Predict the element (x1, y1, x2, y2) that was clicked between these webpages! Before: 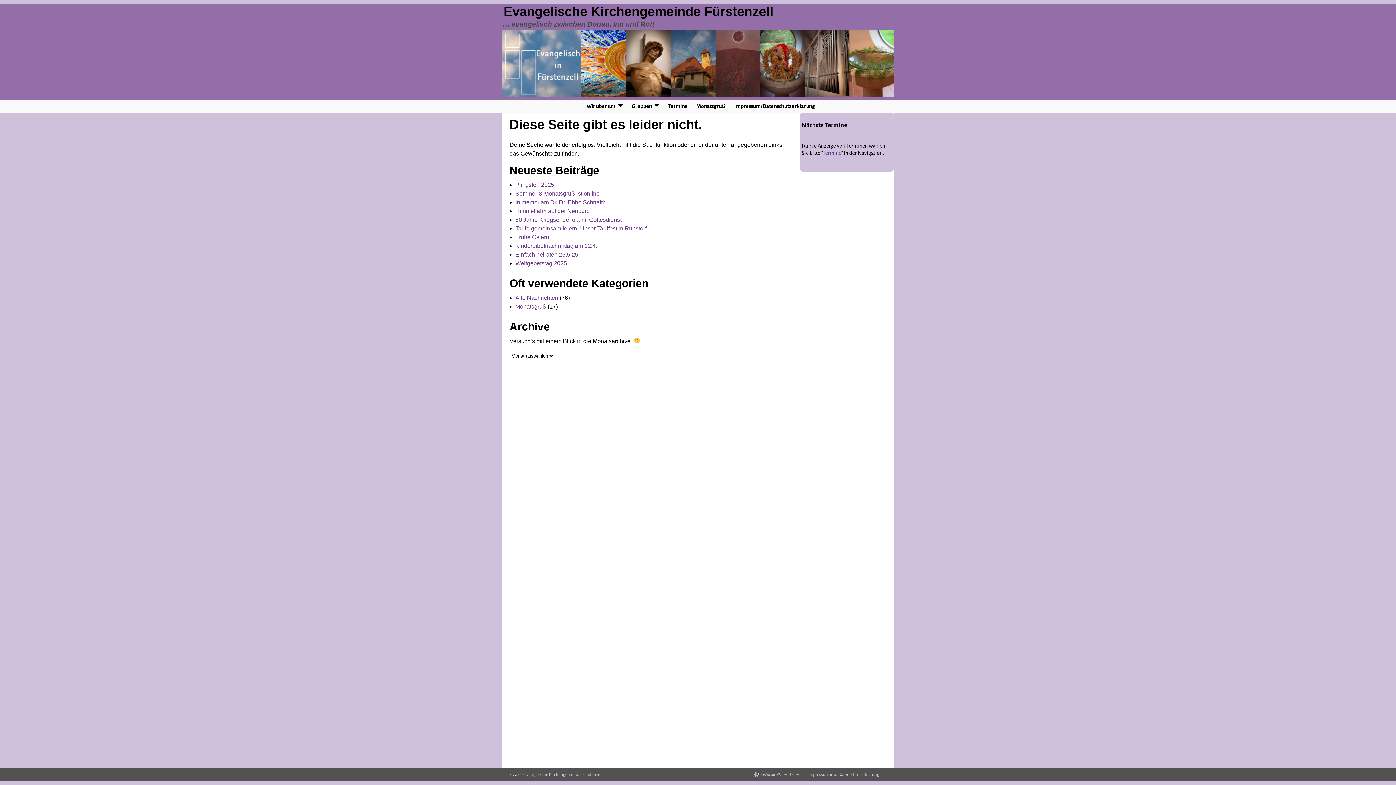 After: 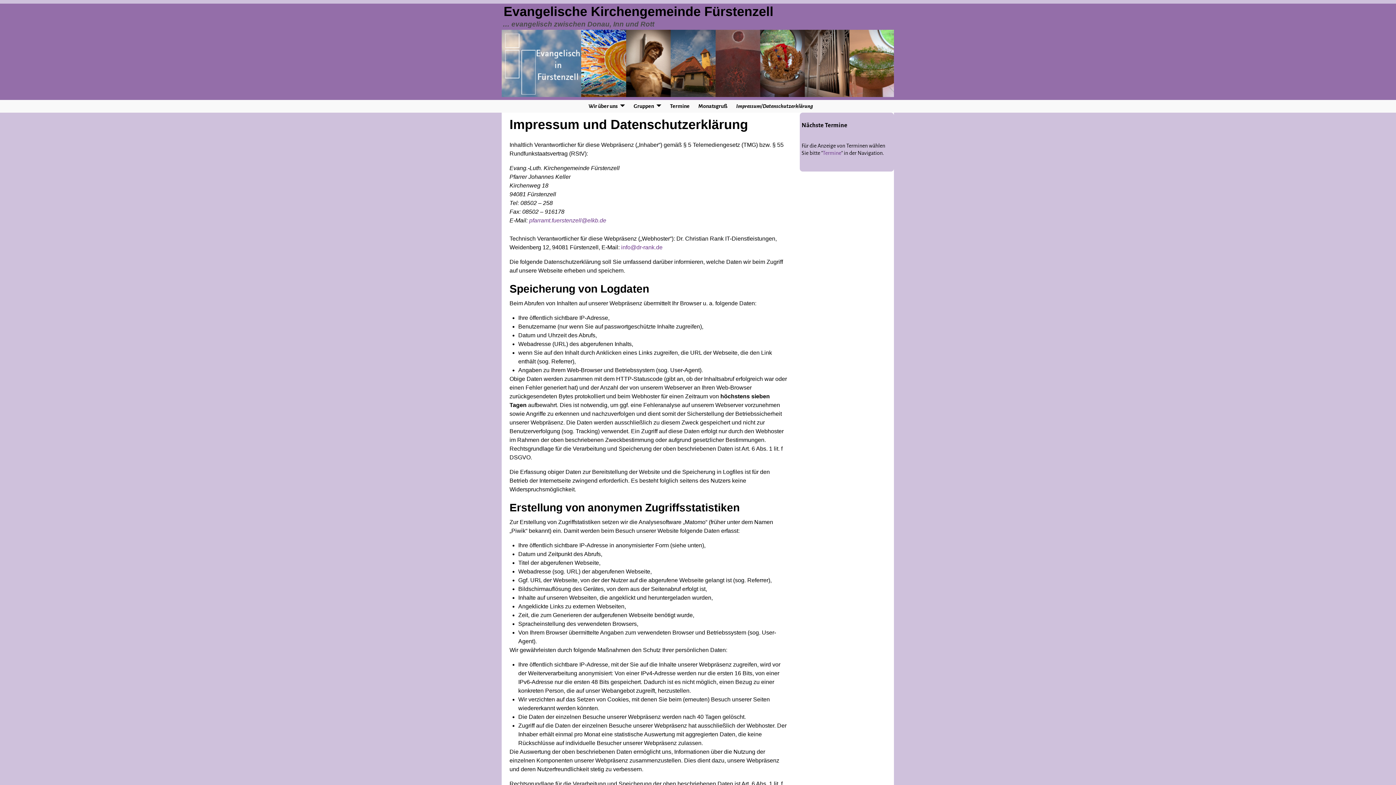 Action: label: Impressum und Datenschutzerklärung bbox: (801, 772, 886, 777)